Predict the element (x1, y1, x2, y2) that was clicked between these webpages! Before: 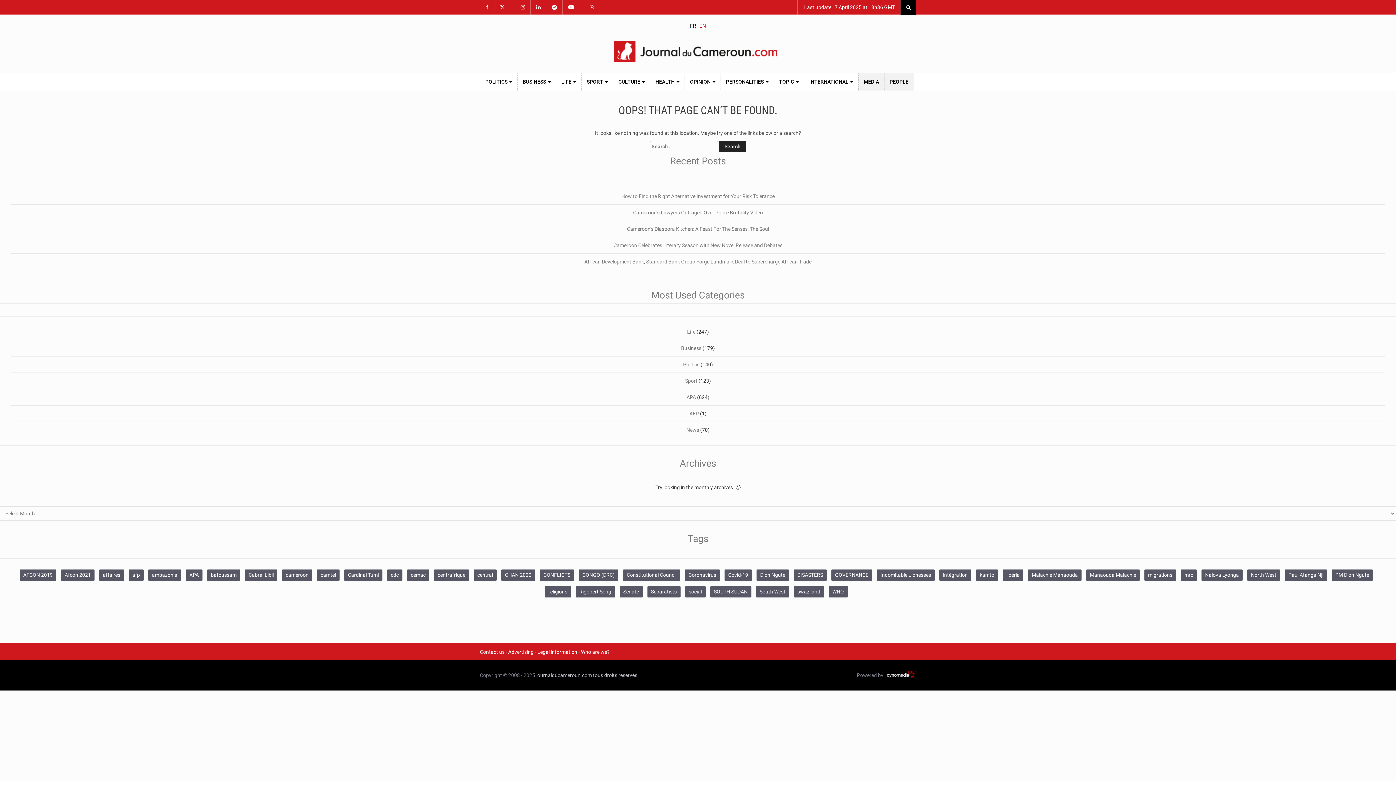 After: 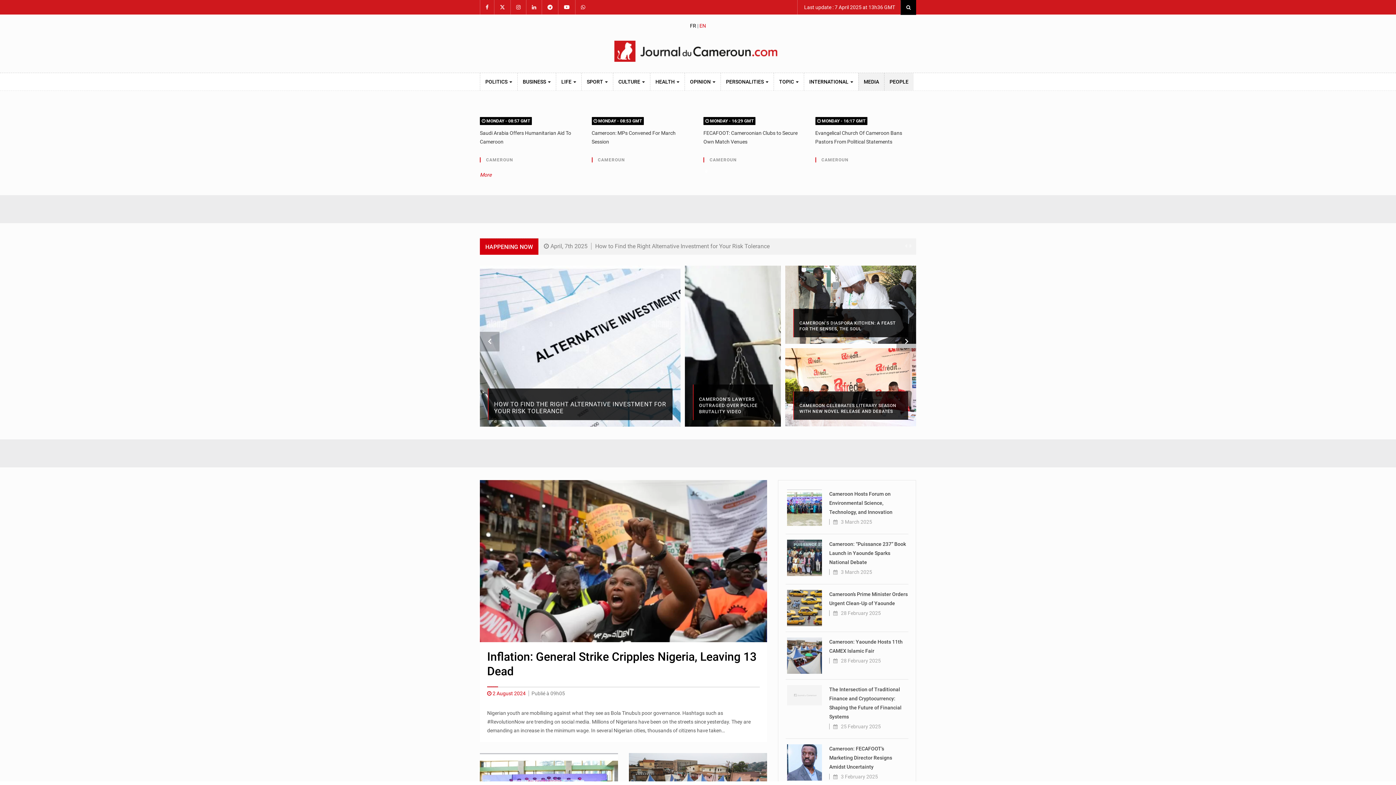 Action: bbox: (480, 40, 916, 61)